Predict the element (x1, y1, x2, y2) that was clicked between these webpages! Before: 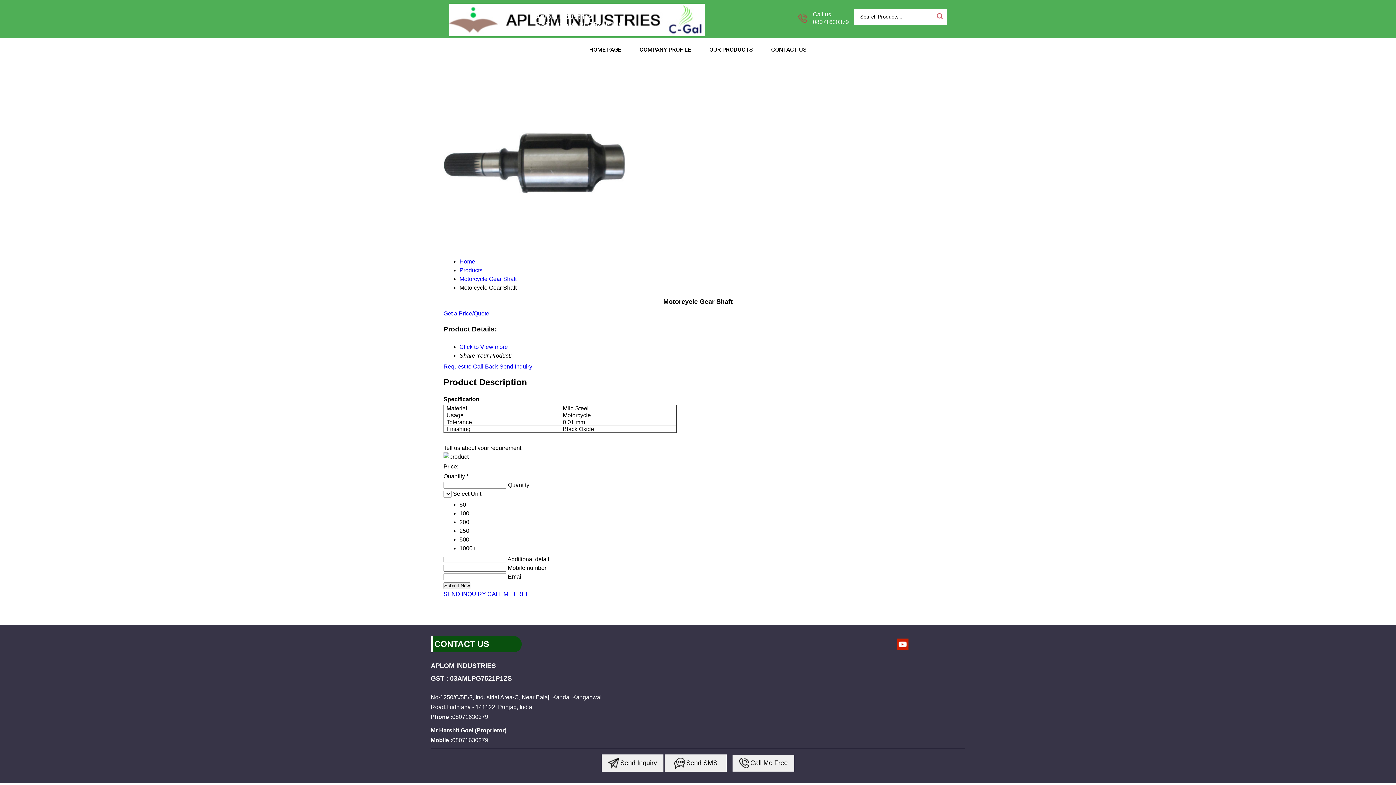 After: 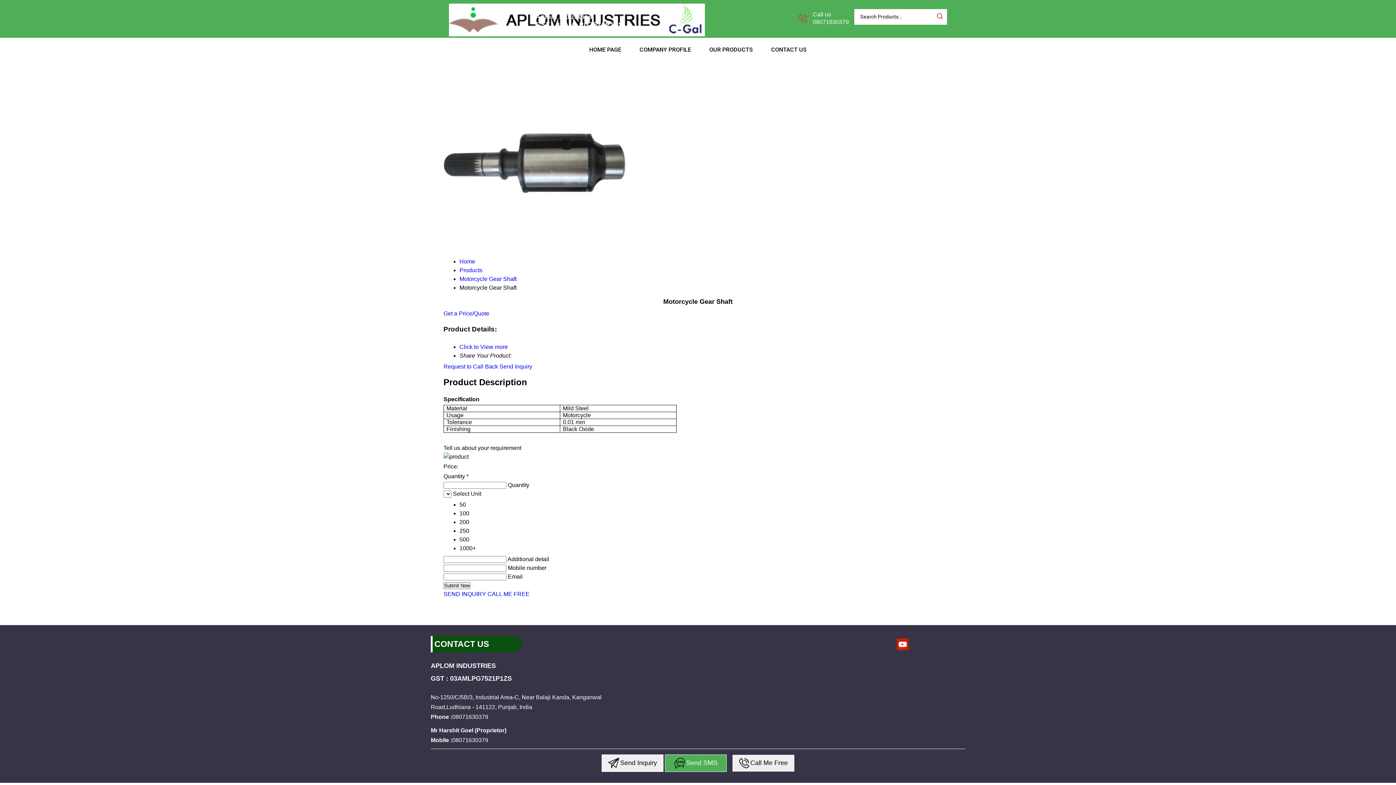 Action: bbox: (665, 760, 726, 766) label: Send SMS